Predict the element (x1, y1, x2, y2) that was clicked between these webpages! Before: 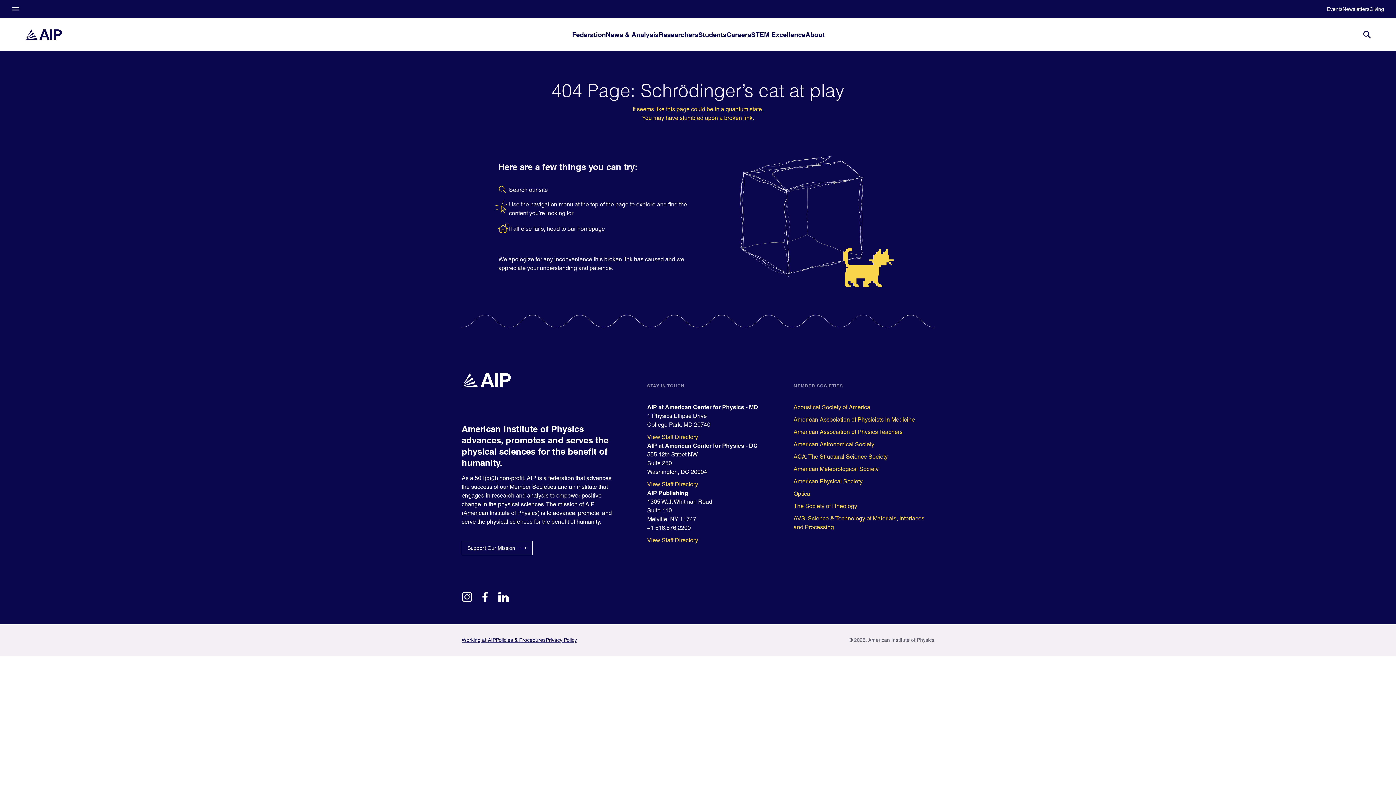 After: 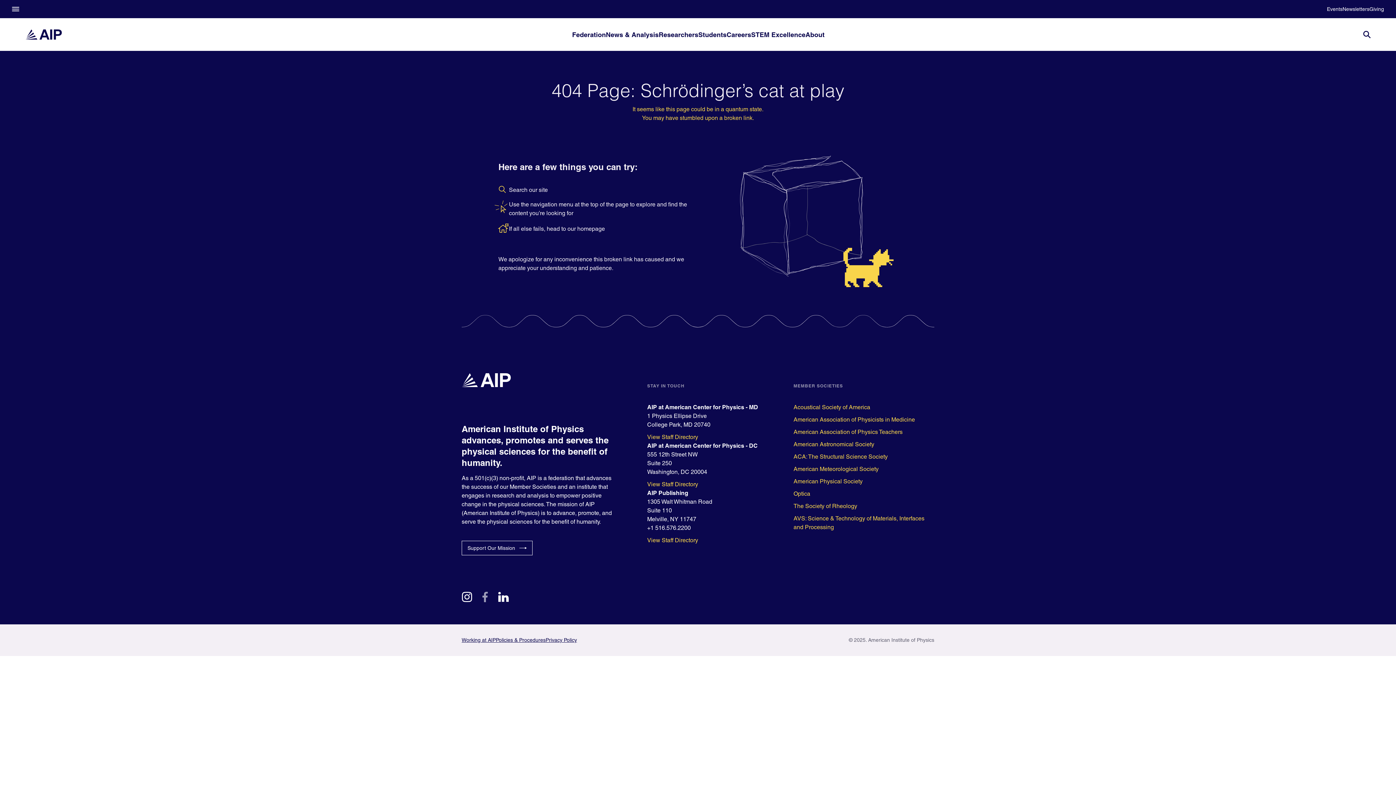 Action: bbox: (480, 593, 490, 600) label: facebook